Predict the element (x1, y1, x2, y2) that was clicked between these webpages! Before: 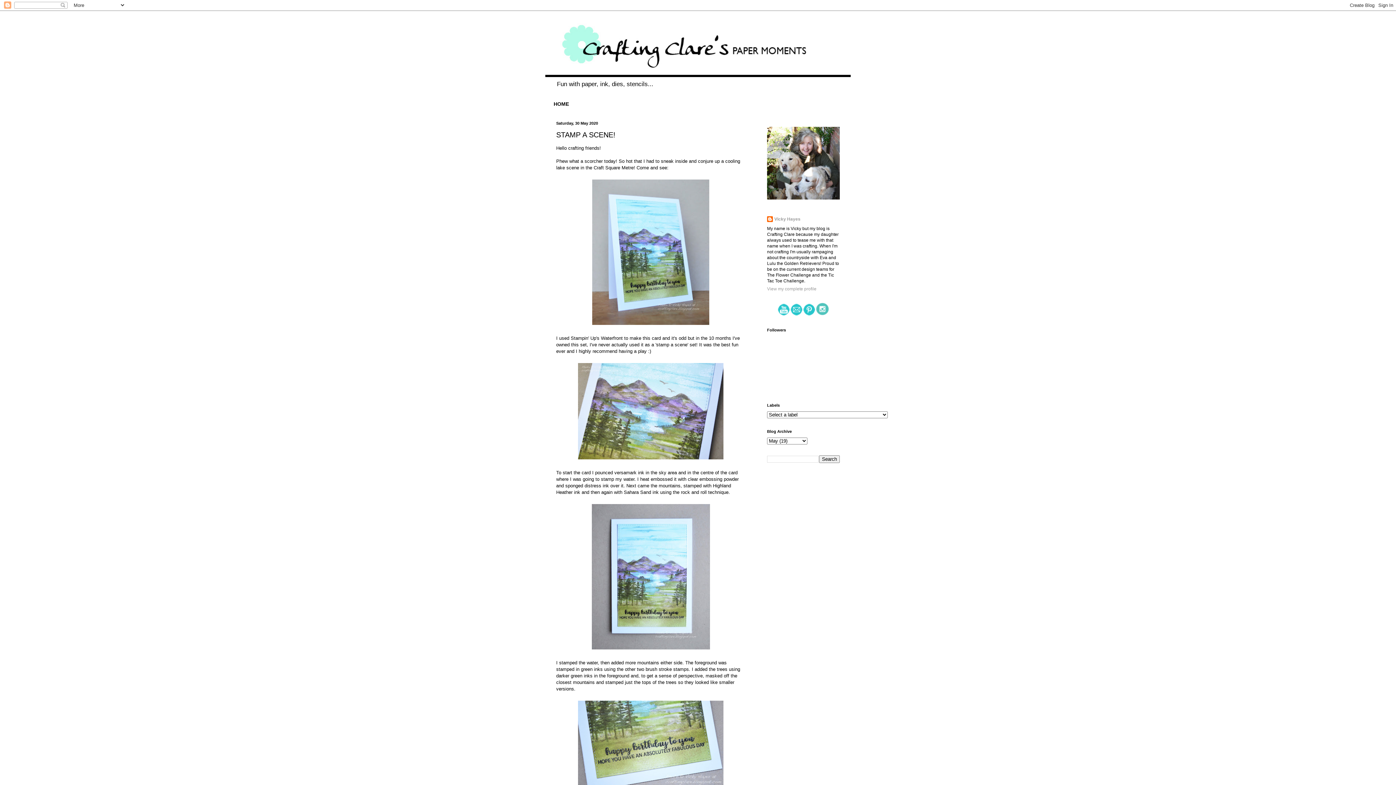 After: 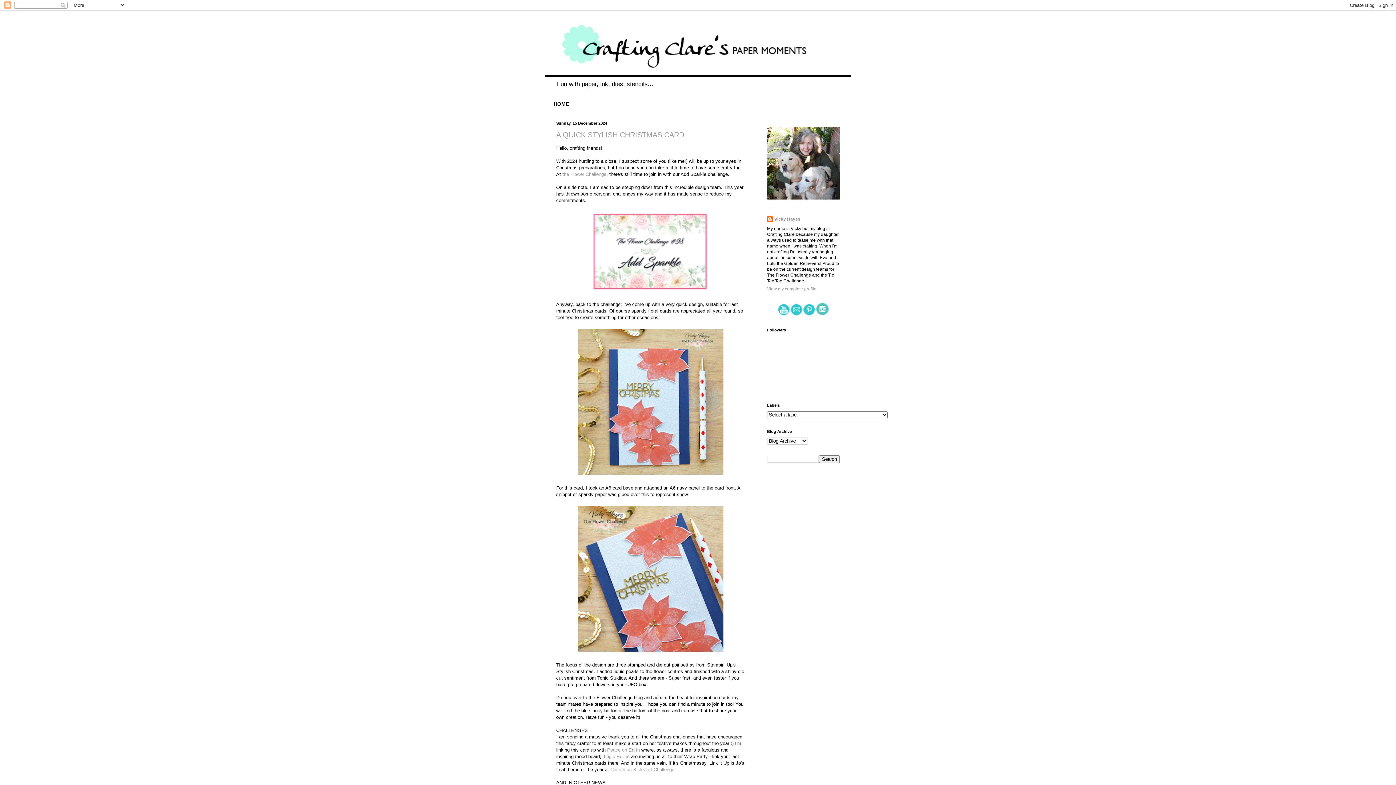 Action: bbox: (545, 14, 850, 77)